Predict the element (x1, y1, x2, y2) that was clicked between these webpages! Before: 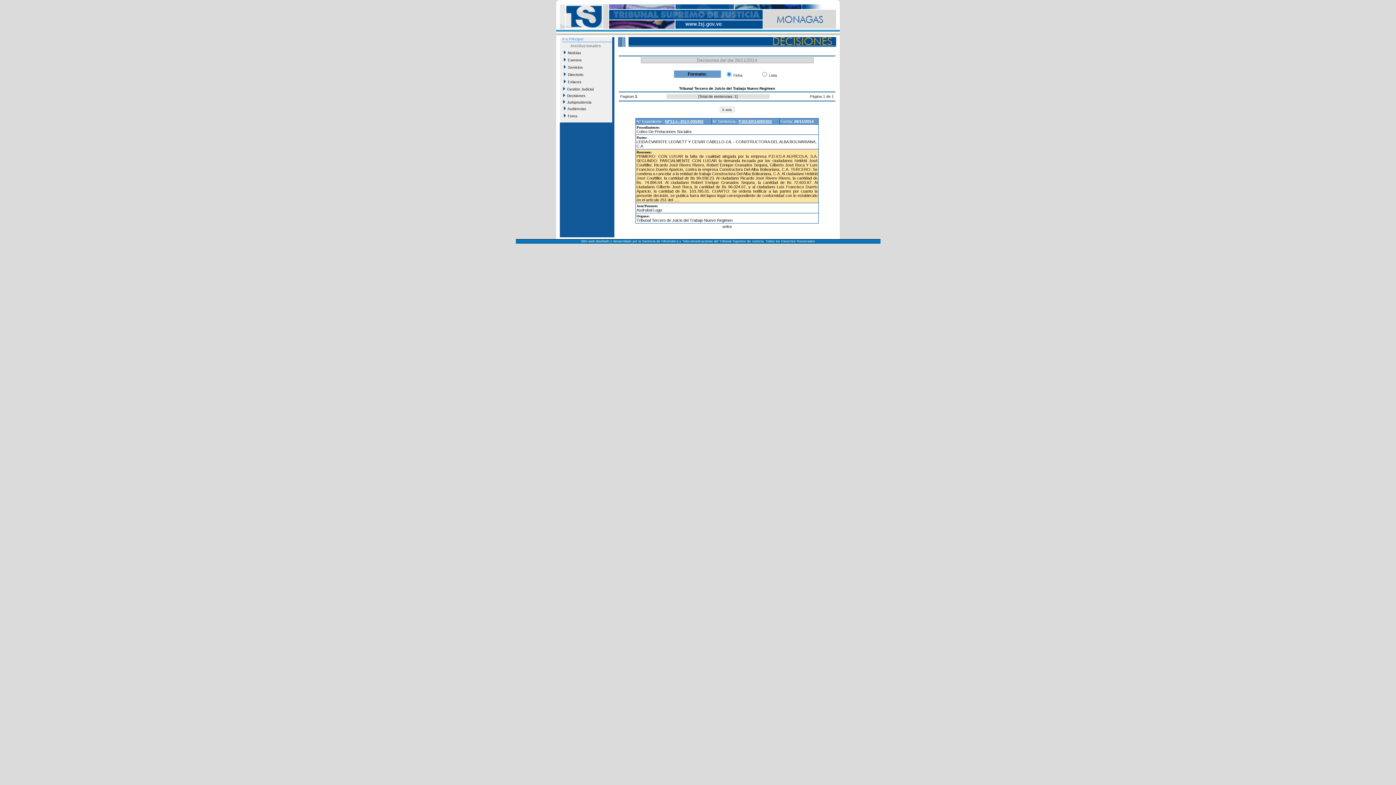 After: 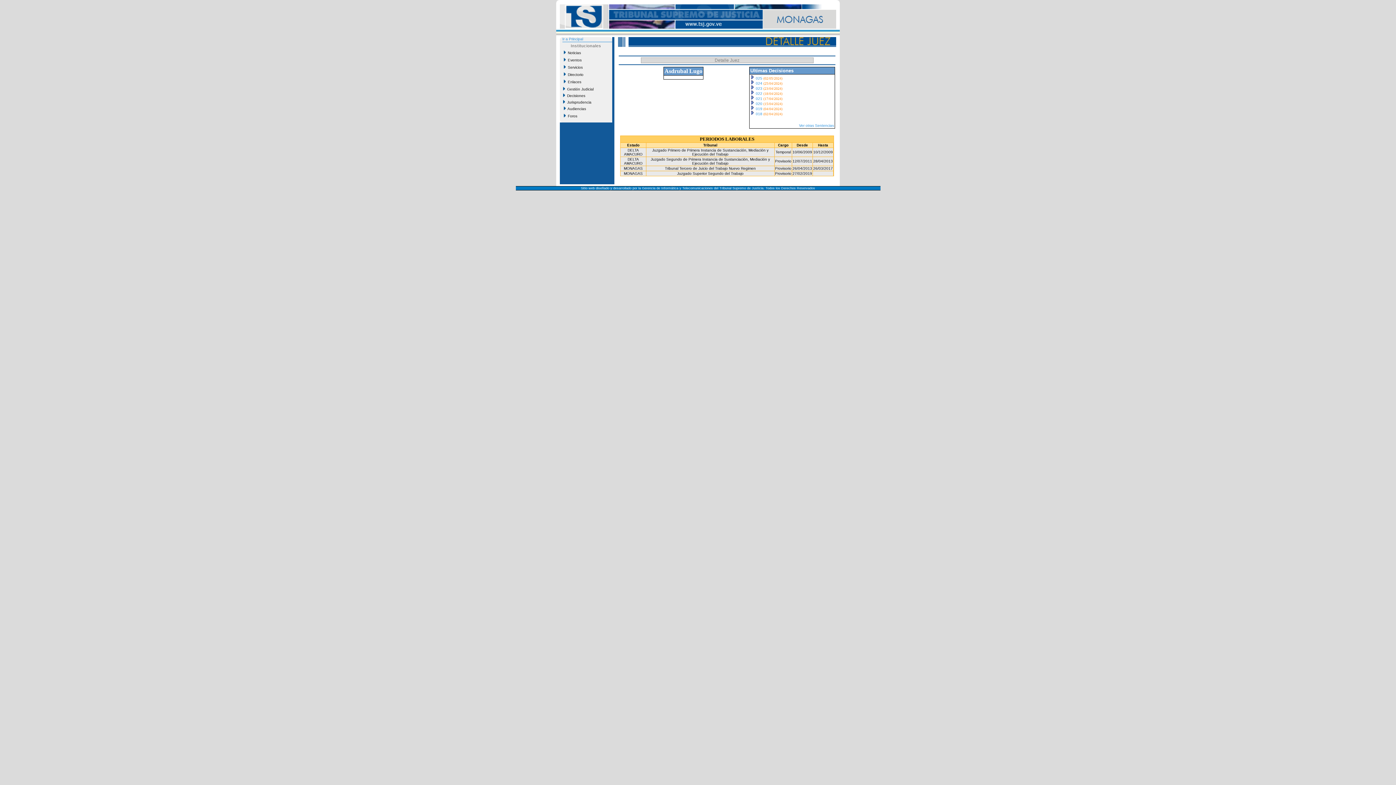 Action: bbox: (636, 208, 662, 212) label: Asdrubal Lugo